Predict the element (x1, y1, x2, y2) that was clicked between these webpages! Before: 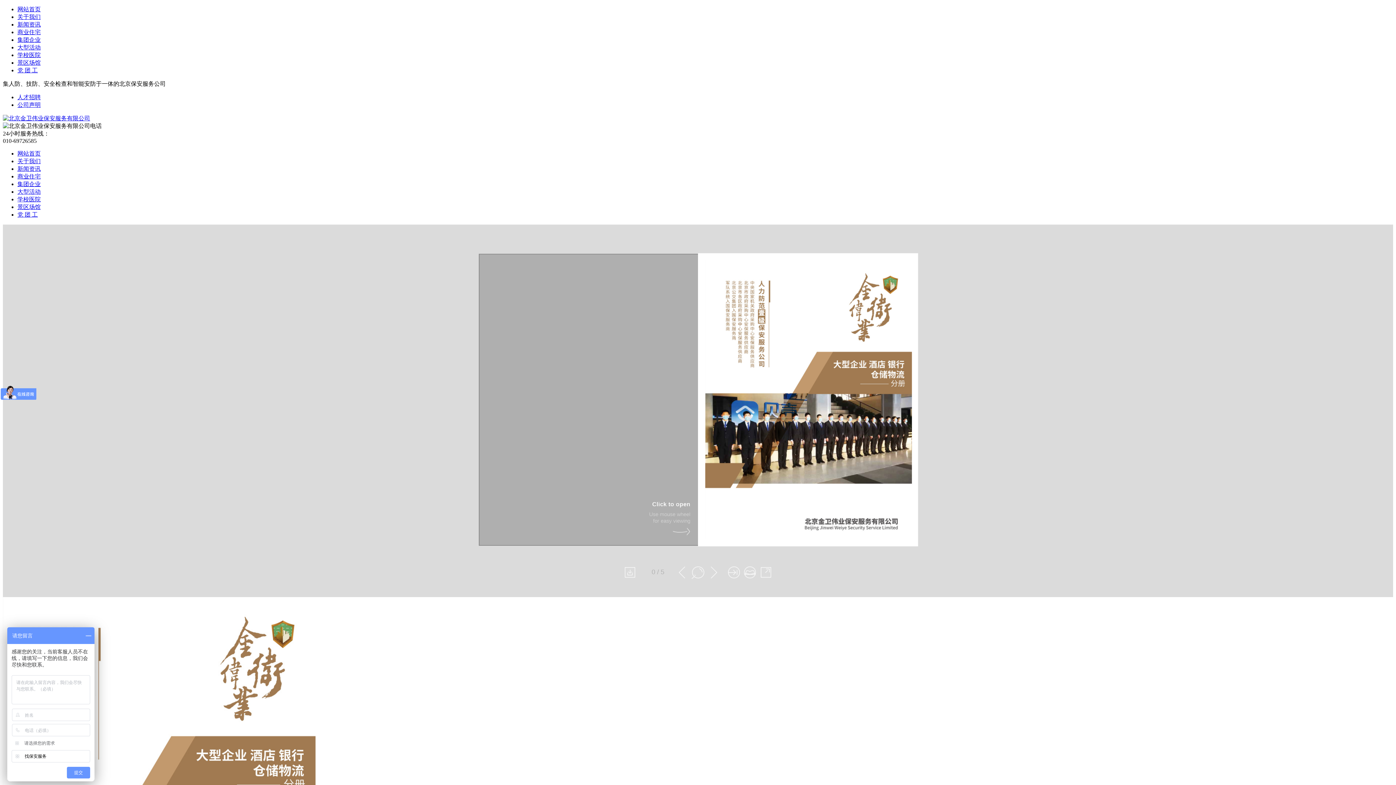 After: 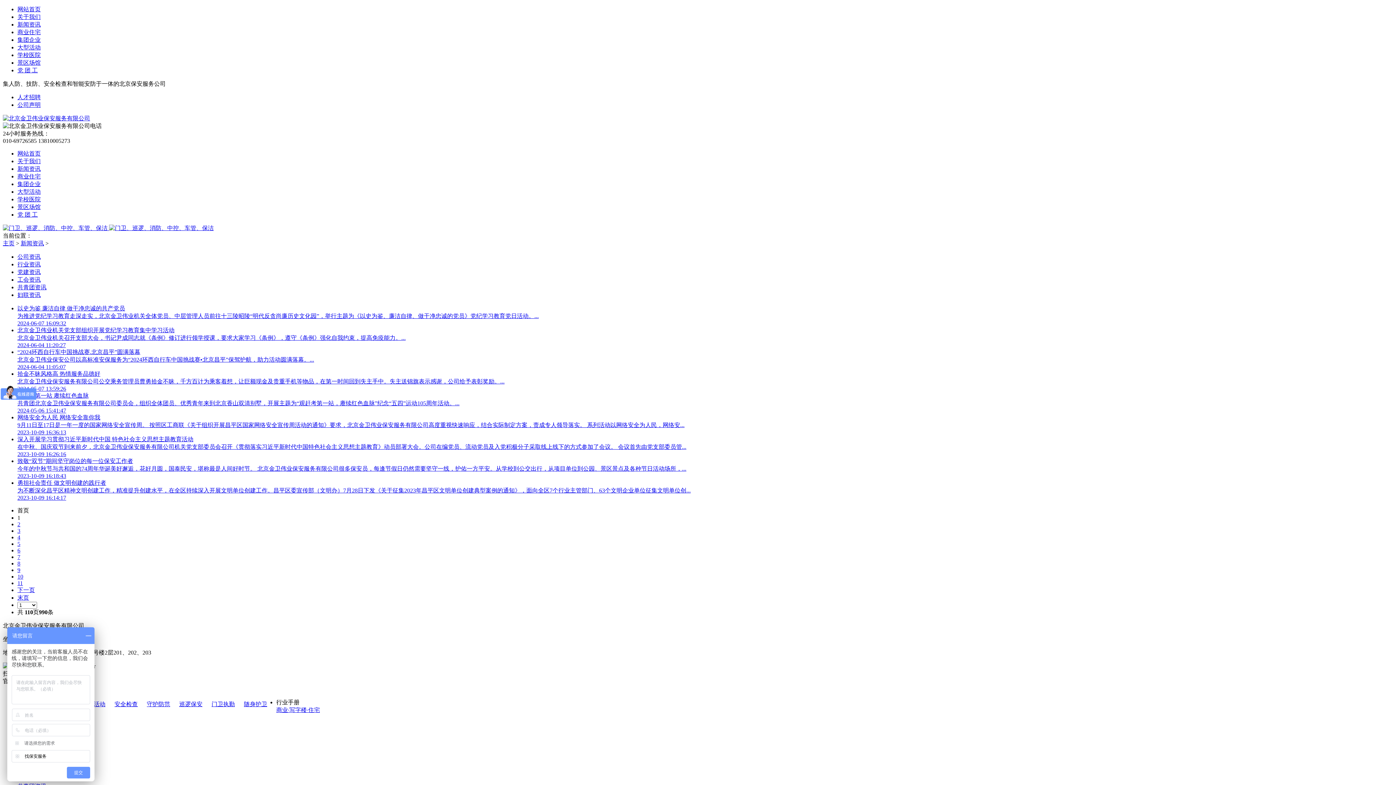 Action: label: 新闻资讯 bbox: (17, 21, 40, 27)